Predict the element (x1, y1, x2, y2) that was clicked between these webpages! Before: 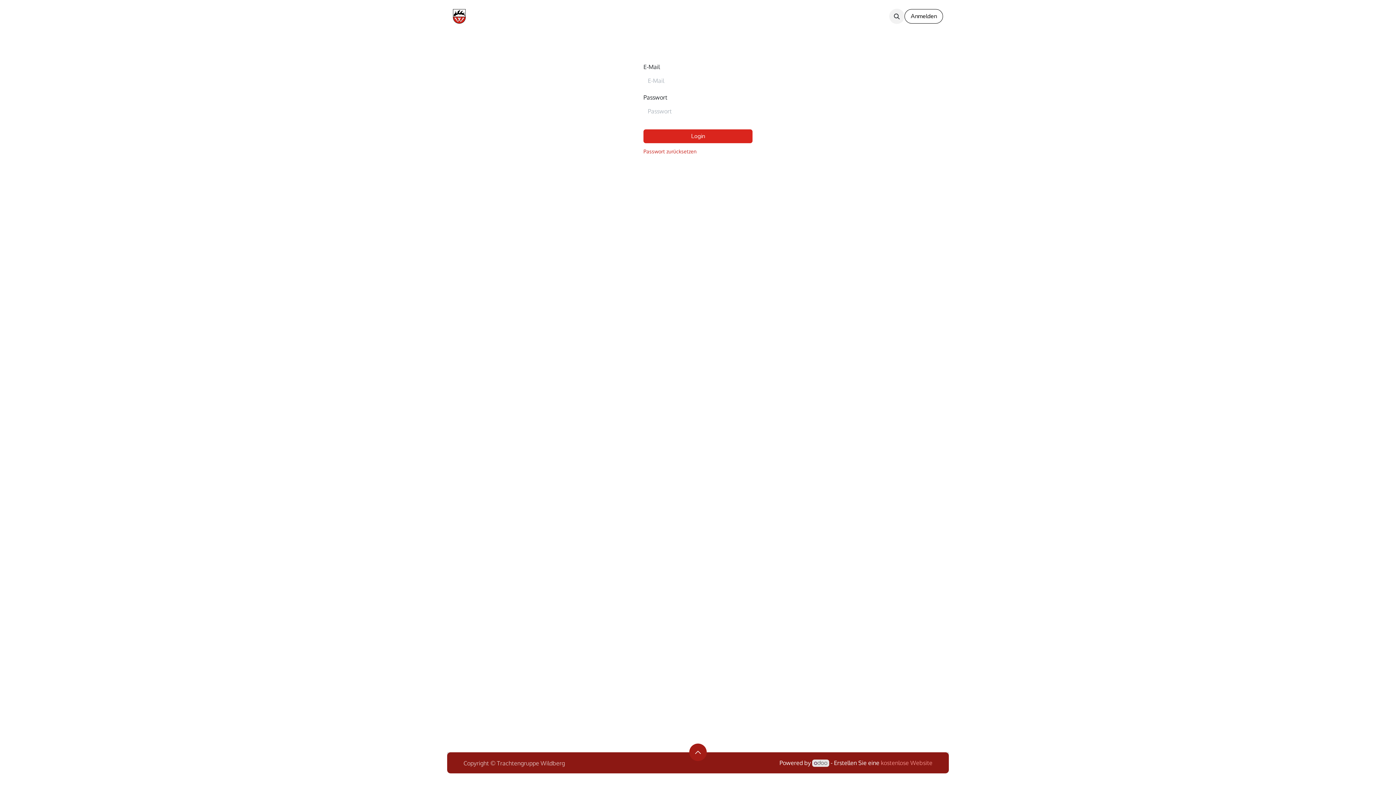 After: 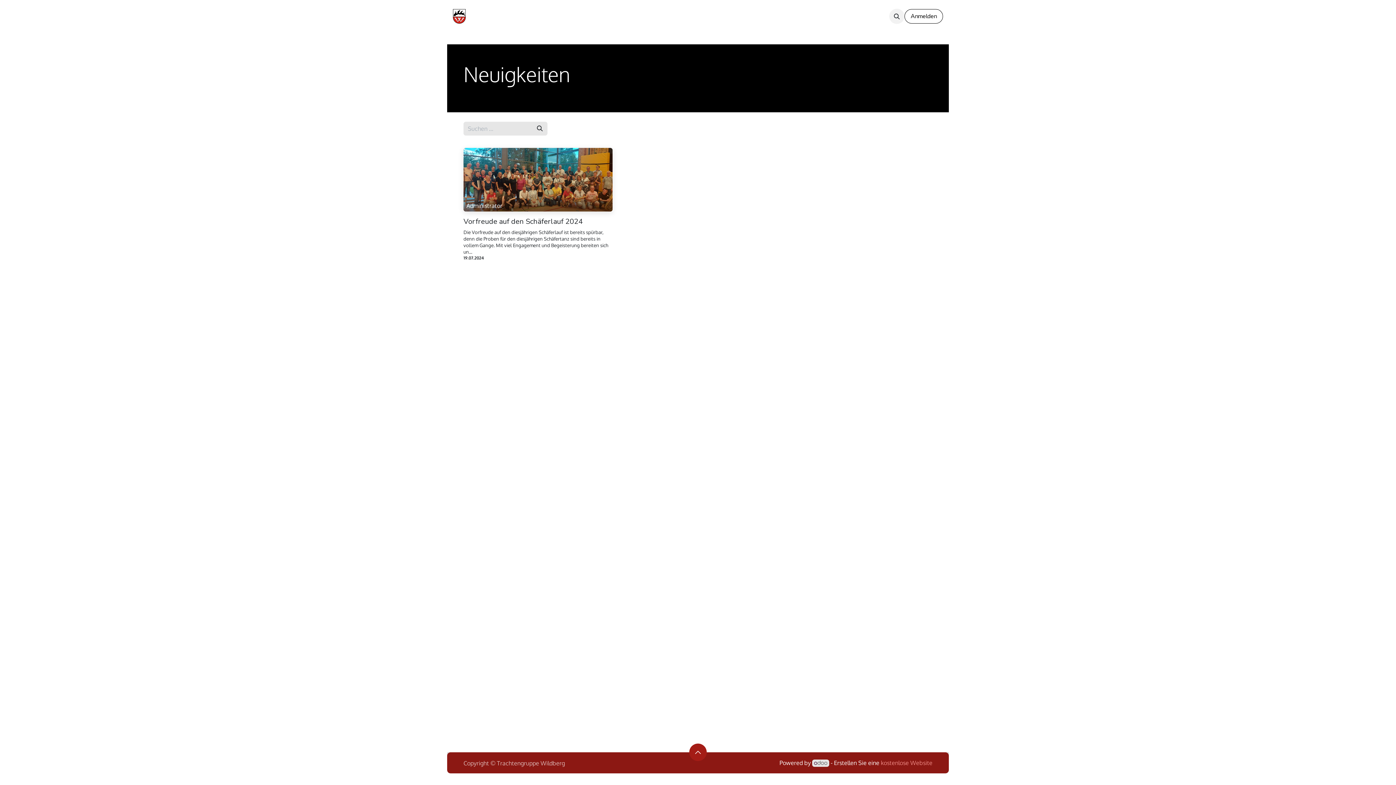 Action: label: Neuigkeiten bbox: (507, 9, 557, 23)